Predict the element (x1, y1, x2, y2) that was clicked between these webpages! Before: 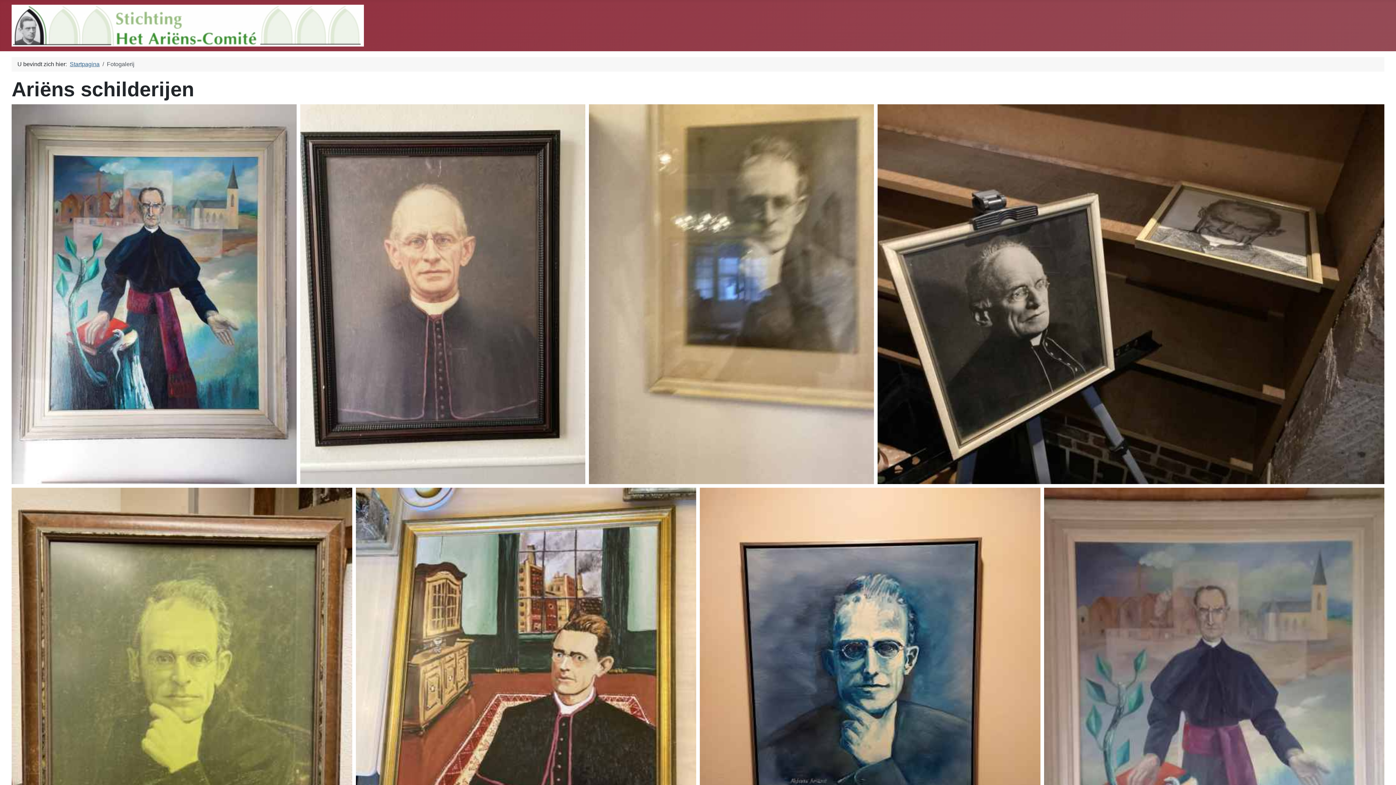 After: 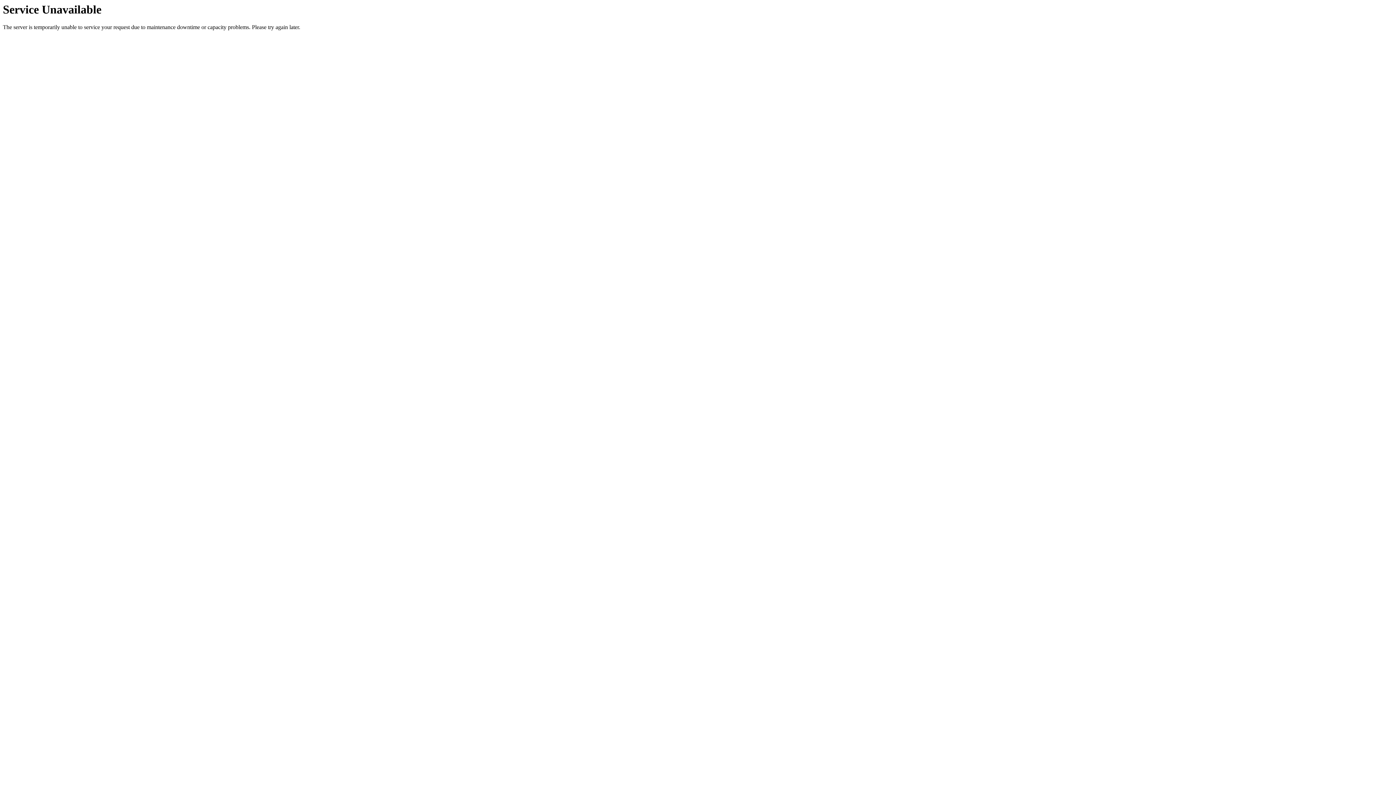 Action: bbox: (69, 61, 99, 67) label: Startpagina